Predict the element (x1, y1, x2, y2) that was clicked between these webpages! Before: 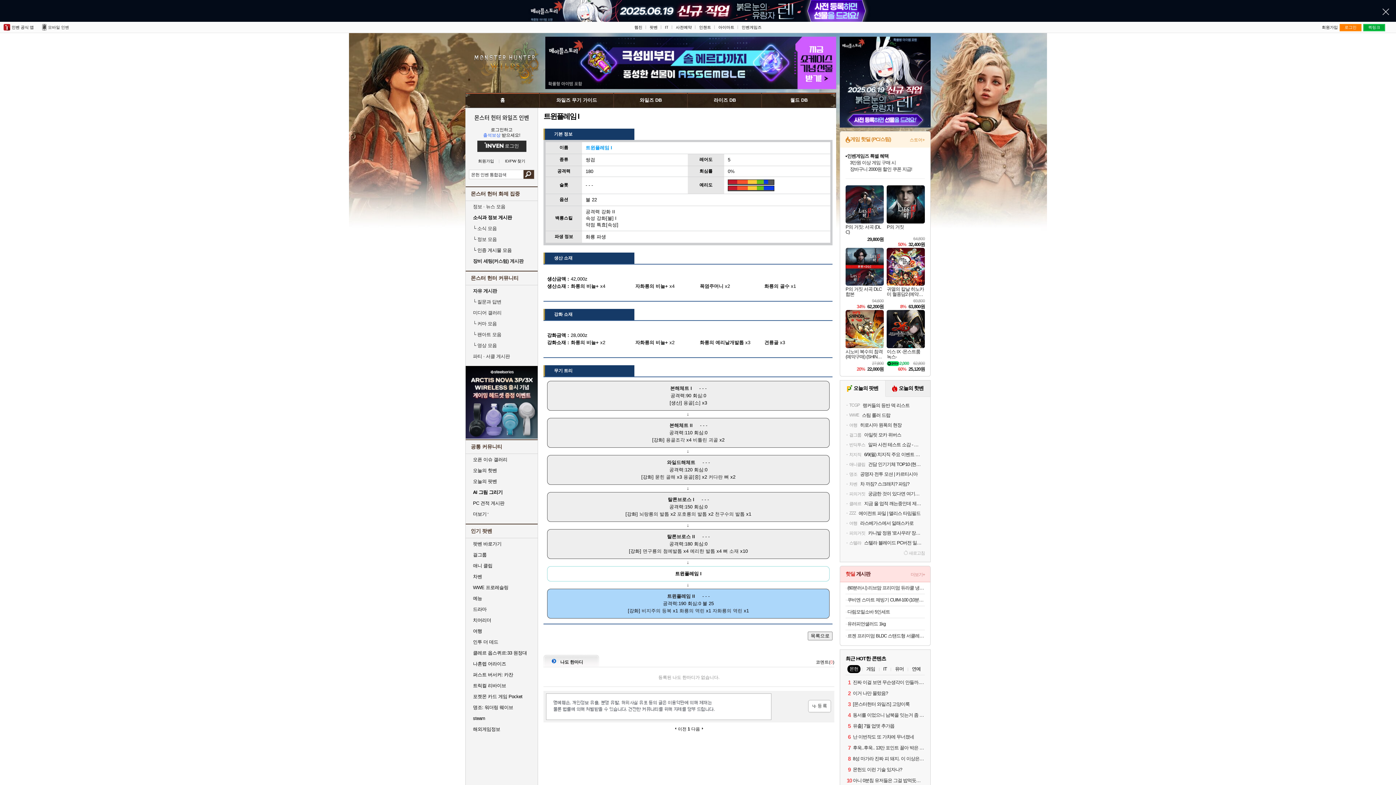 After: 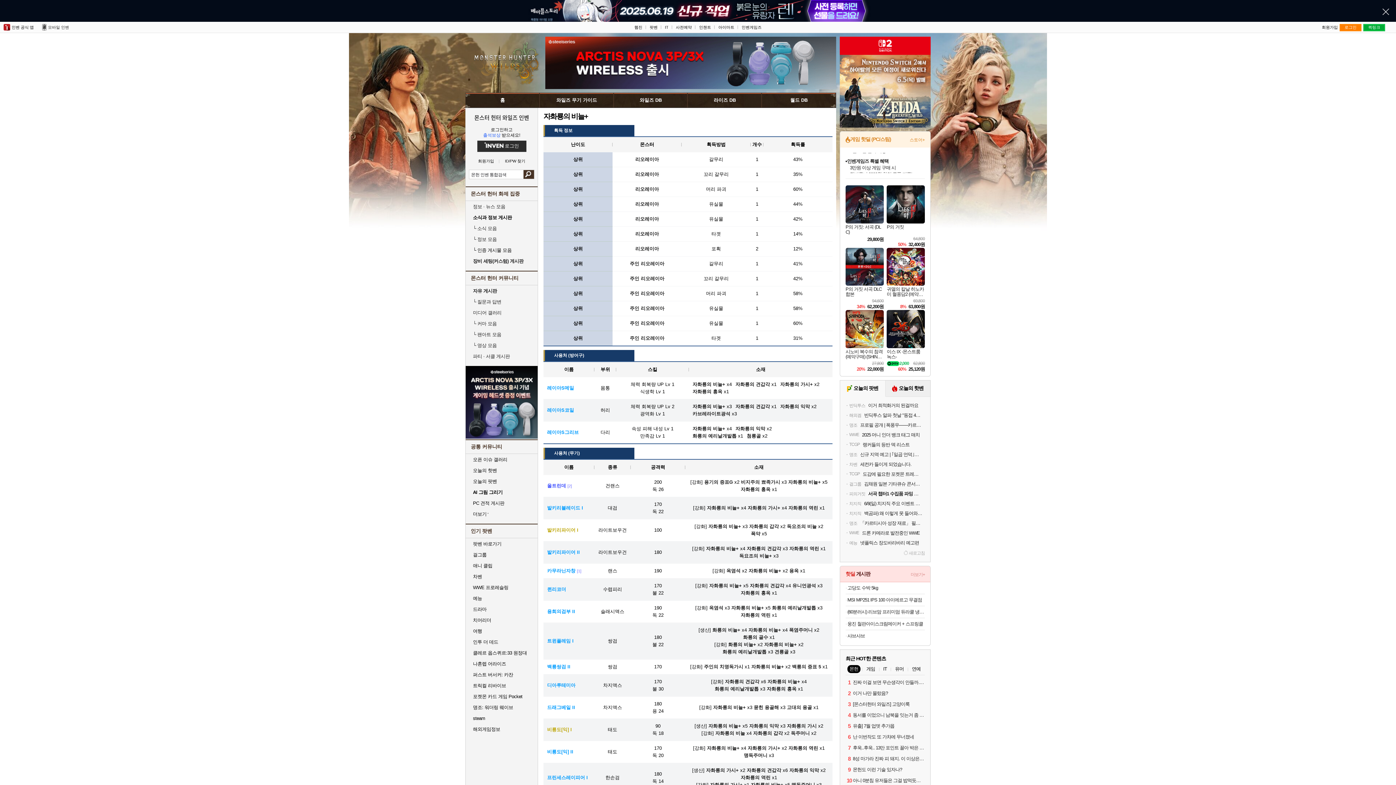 Action: label: 자화룡의 비늘+ bbox: (635, 340, 668, 345)